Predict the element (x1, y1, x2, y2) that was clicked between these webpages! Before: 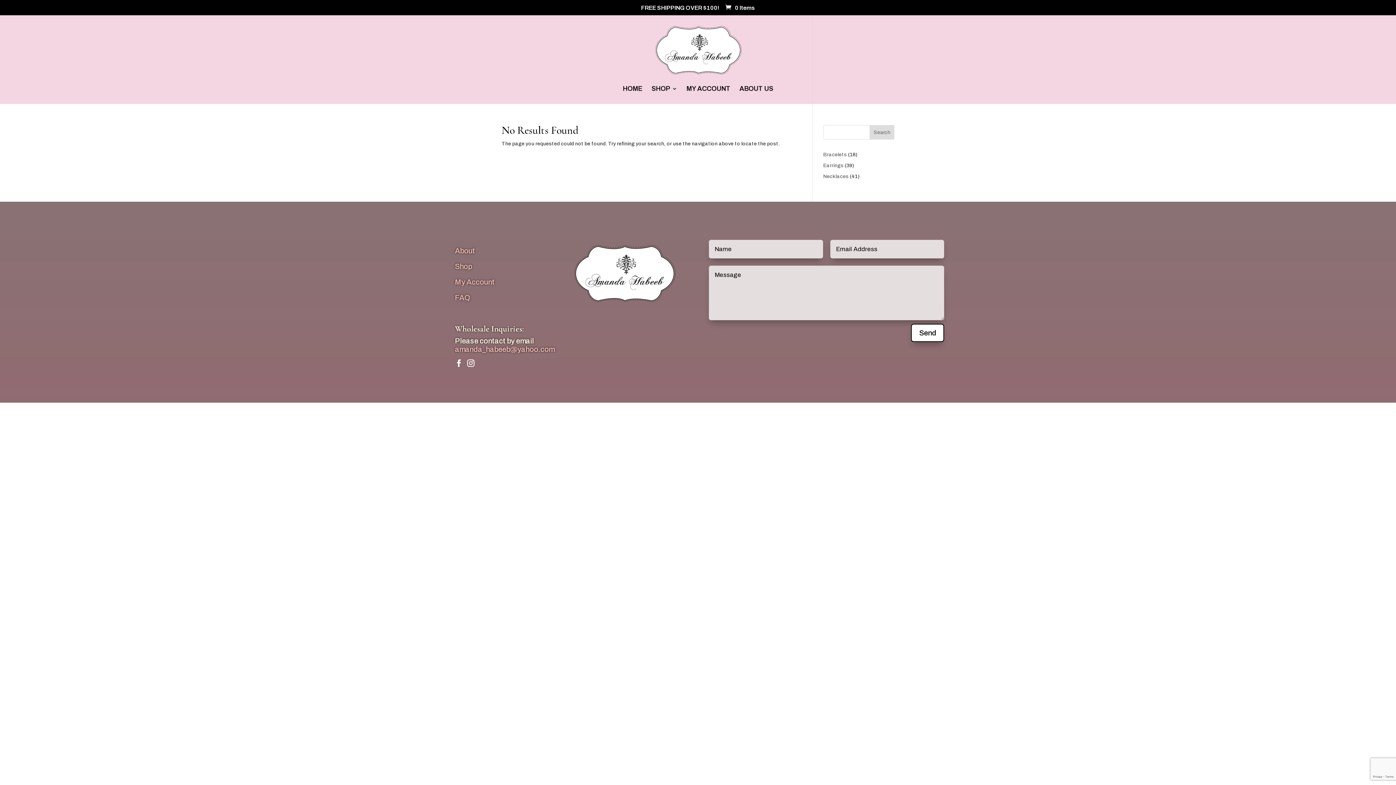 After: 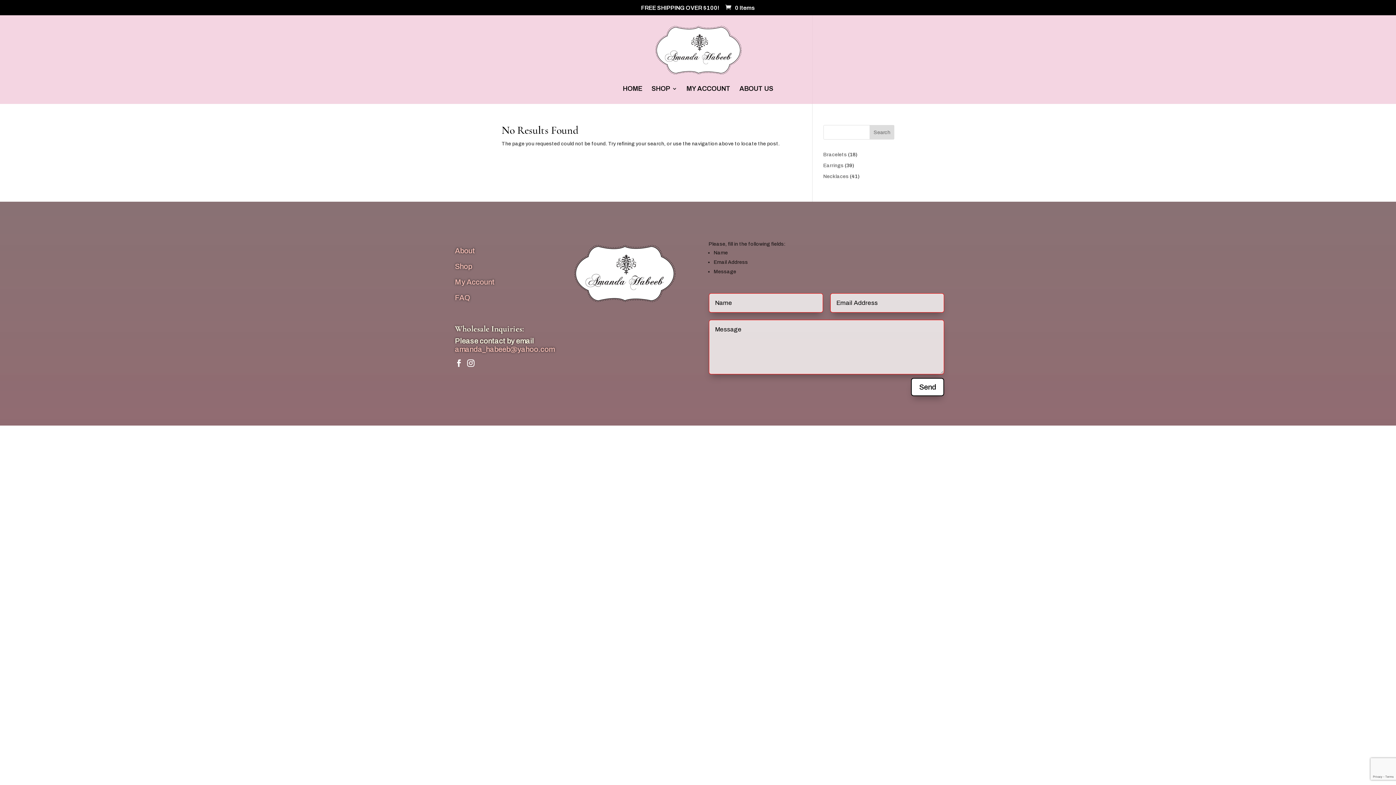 Action: label: Send bbox: (911, 324, 944, 342)